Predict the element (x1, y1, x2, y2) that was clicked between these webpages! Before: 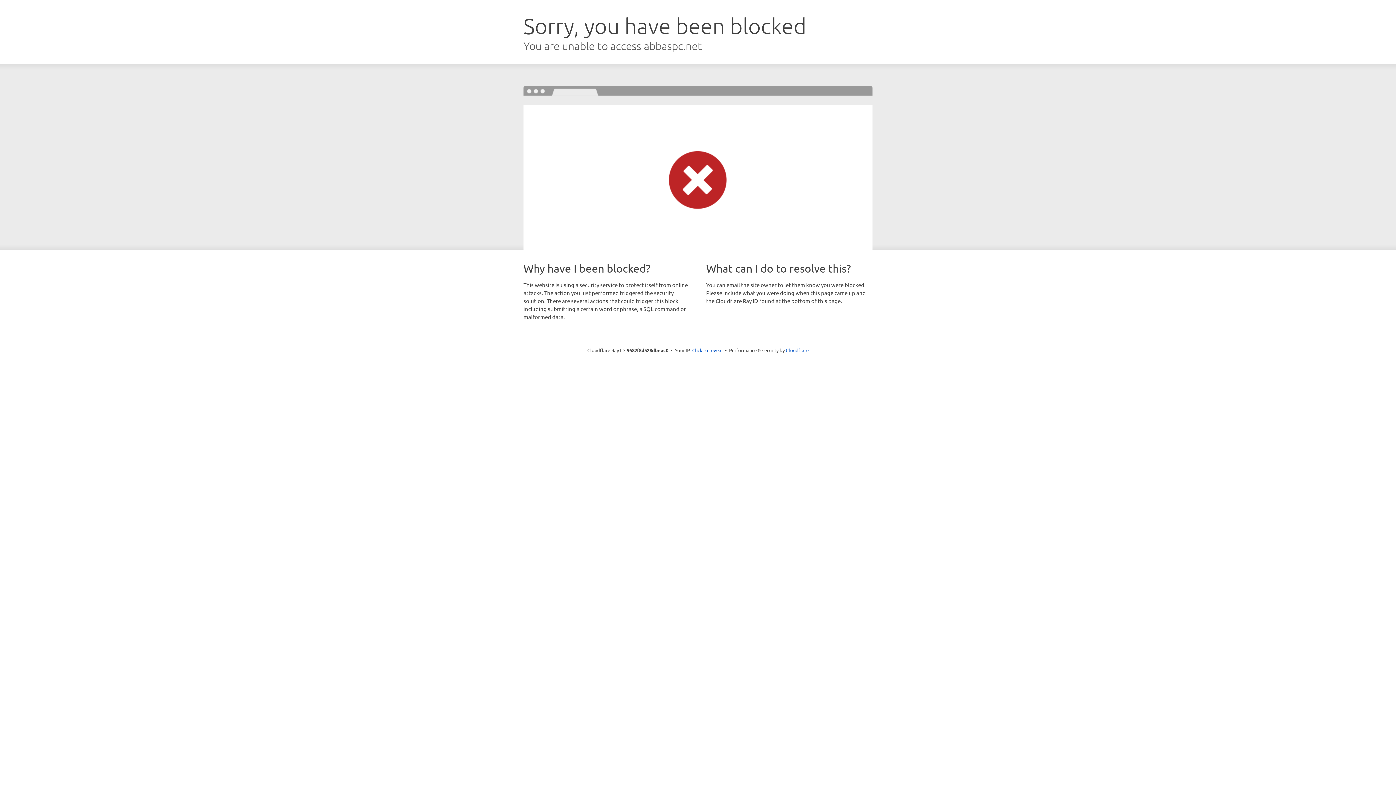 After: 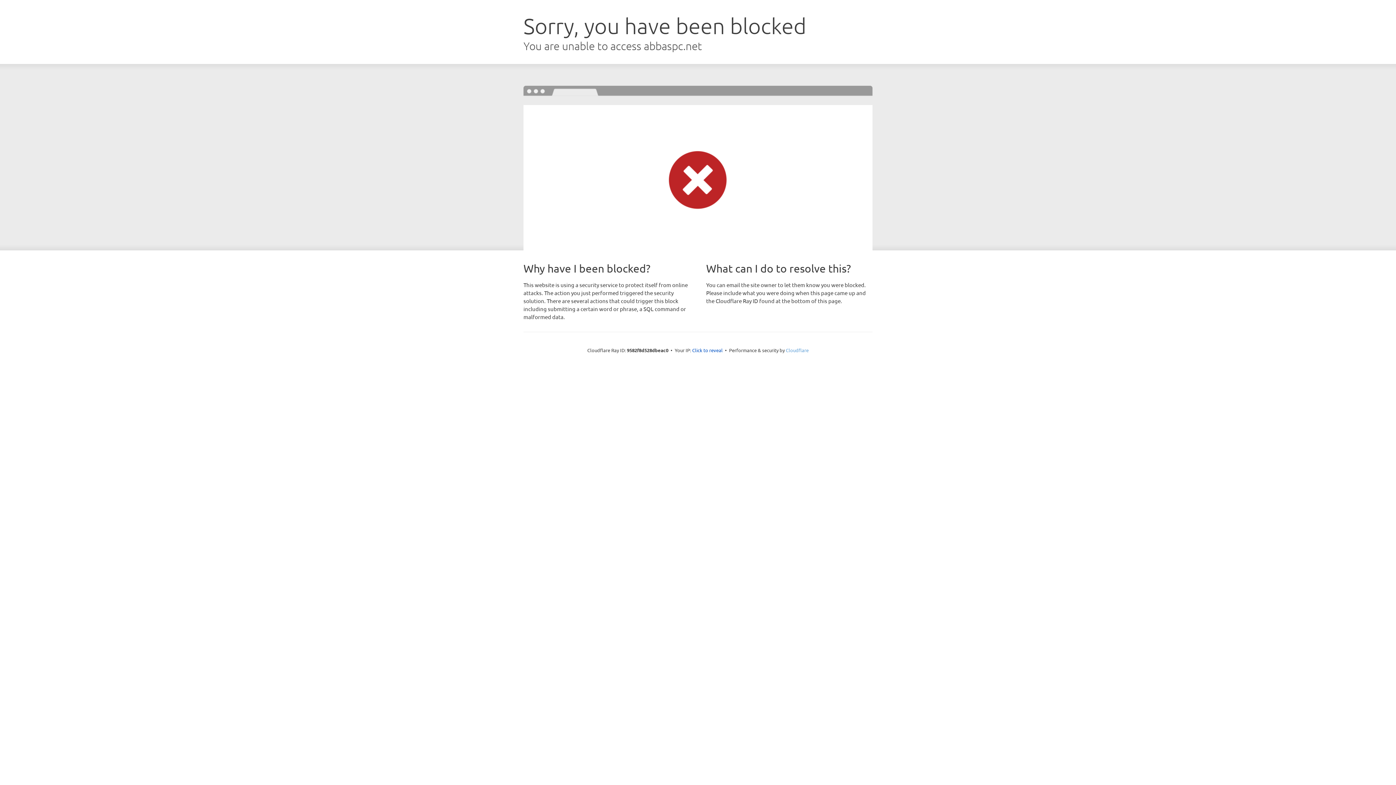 Action: label: Cloudflare bbox: (786, 347, 808, 353)